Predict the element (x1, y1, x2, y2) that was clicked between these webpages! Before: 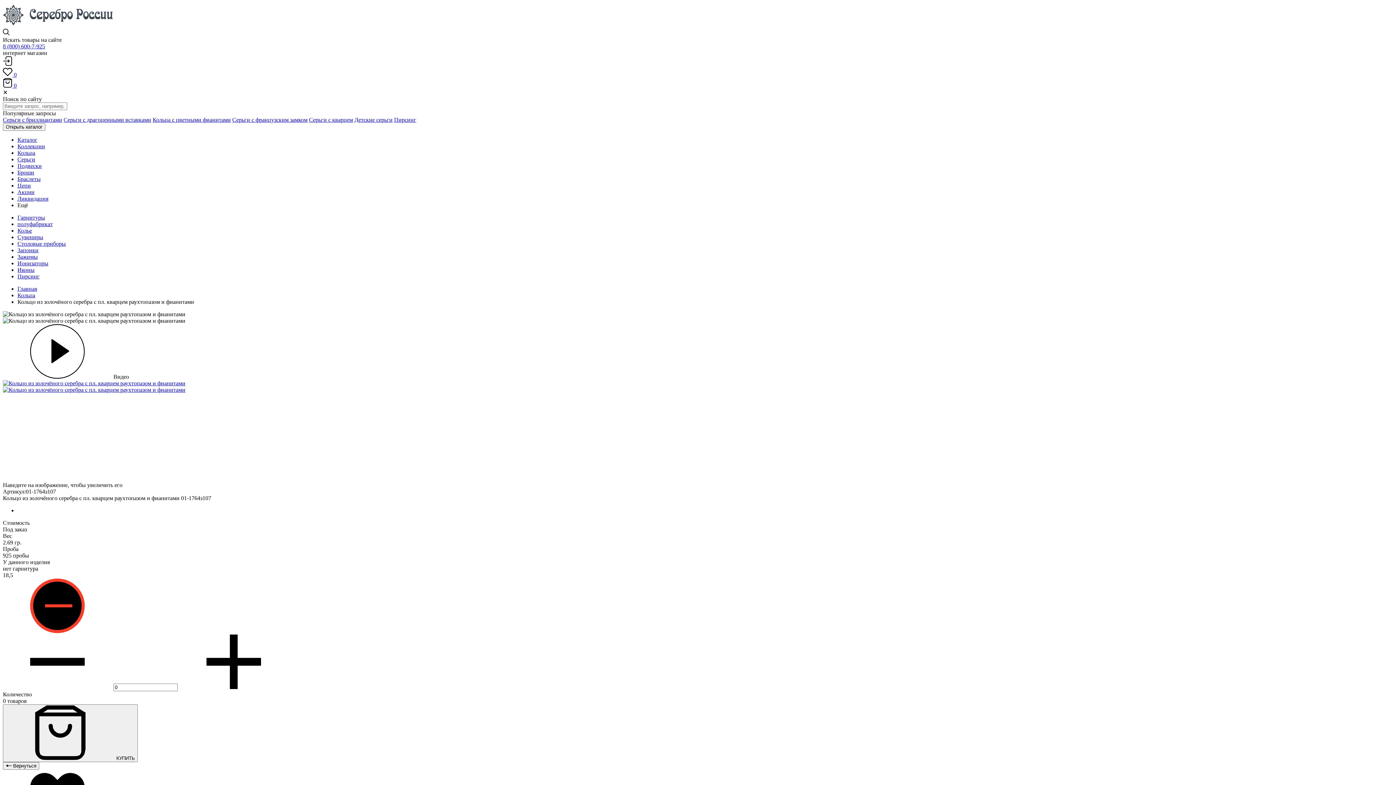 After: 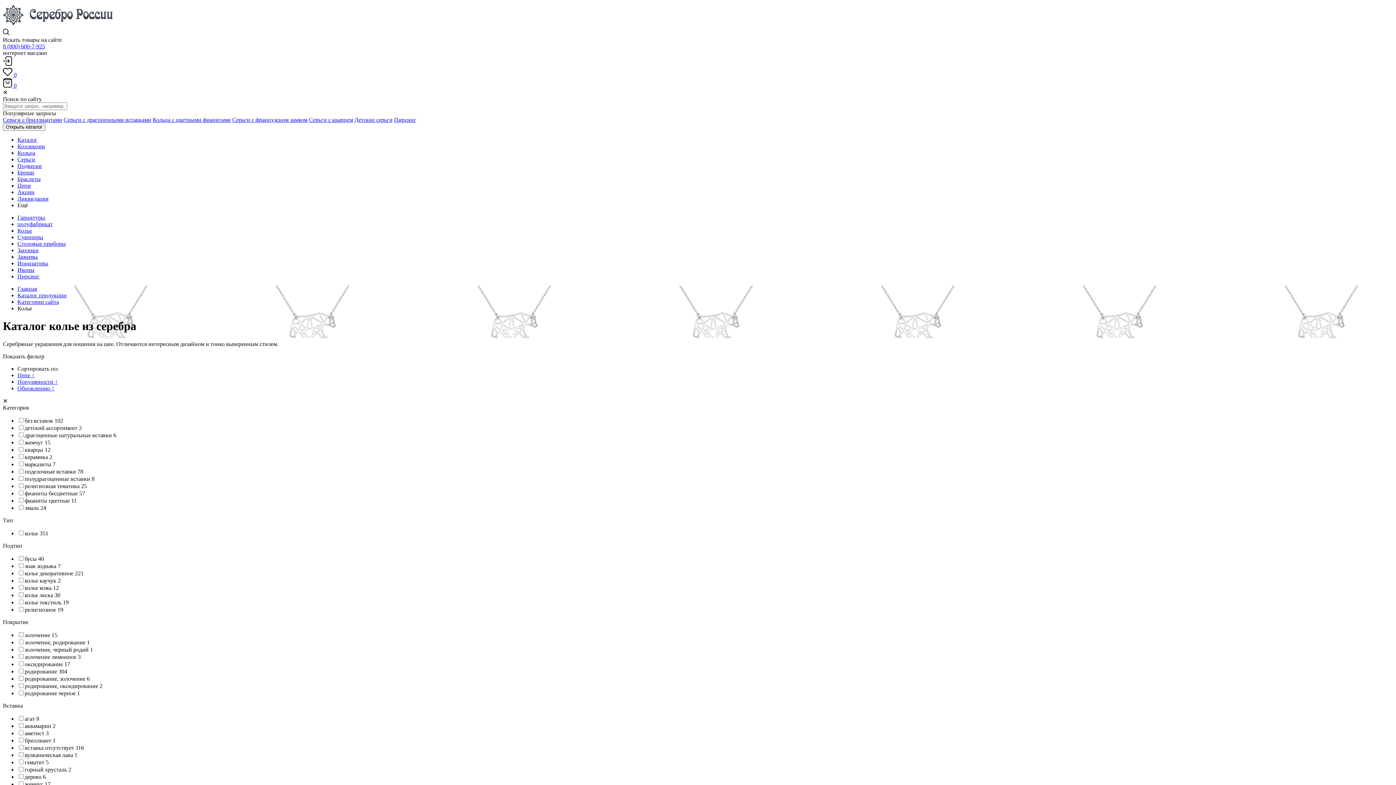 Action: label: Колье bbox: (17, 227, 32, 233)